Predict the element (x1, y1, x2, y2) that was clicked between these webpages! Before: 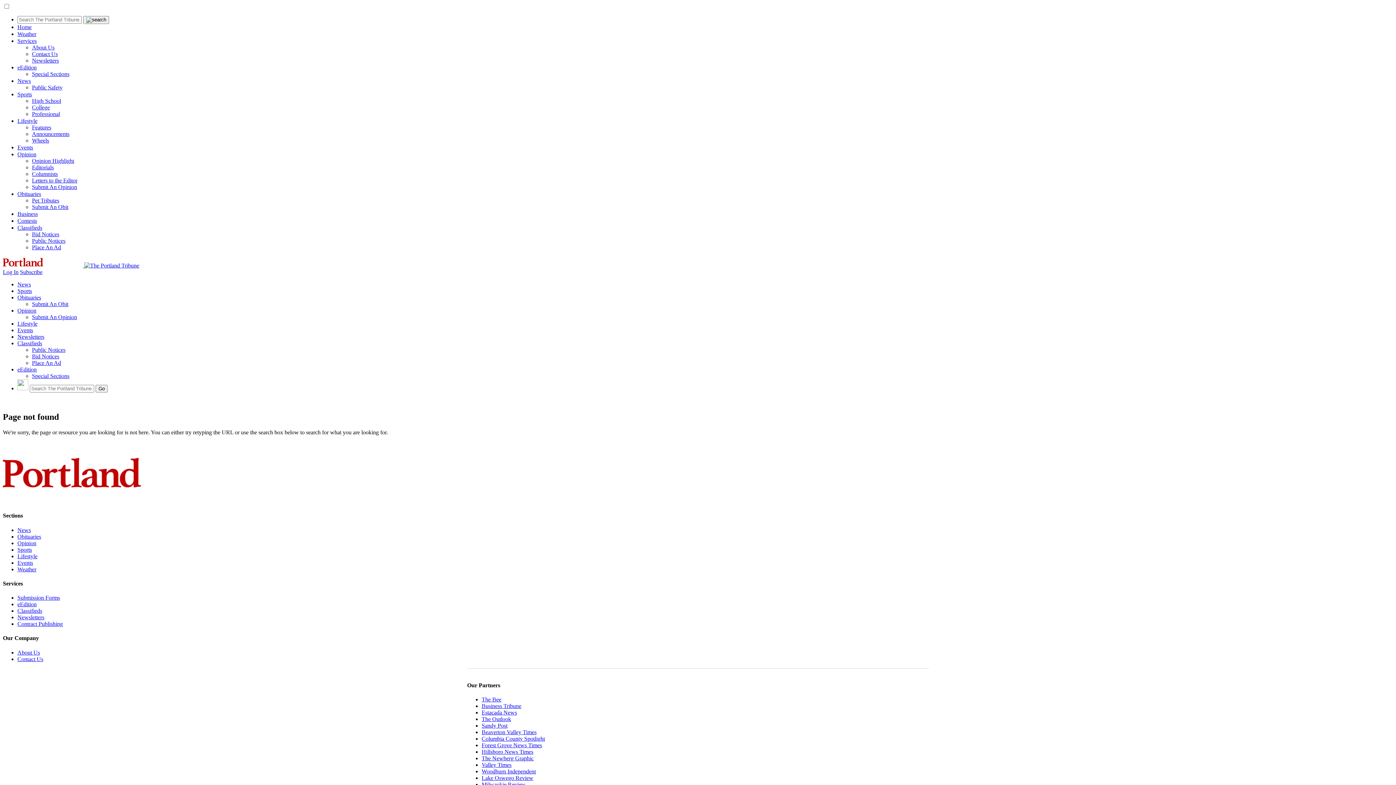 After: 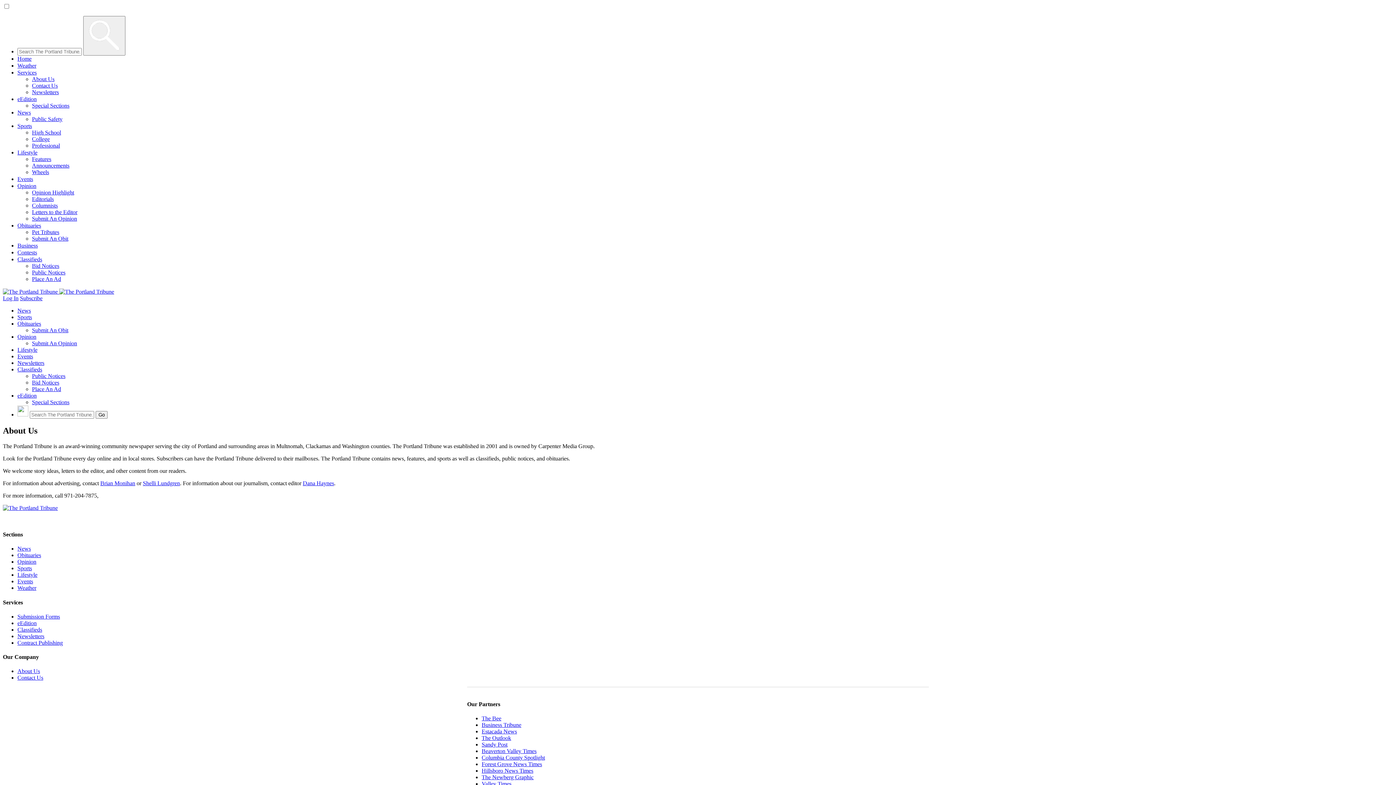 Action: bbox: (17, 649, 40, 655) label: About Us